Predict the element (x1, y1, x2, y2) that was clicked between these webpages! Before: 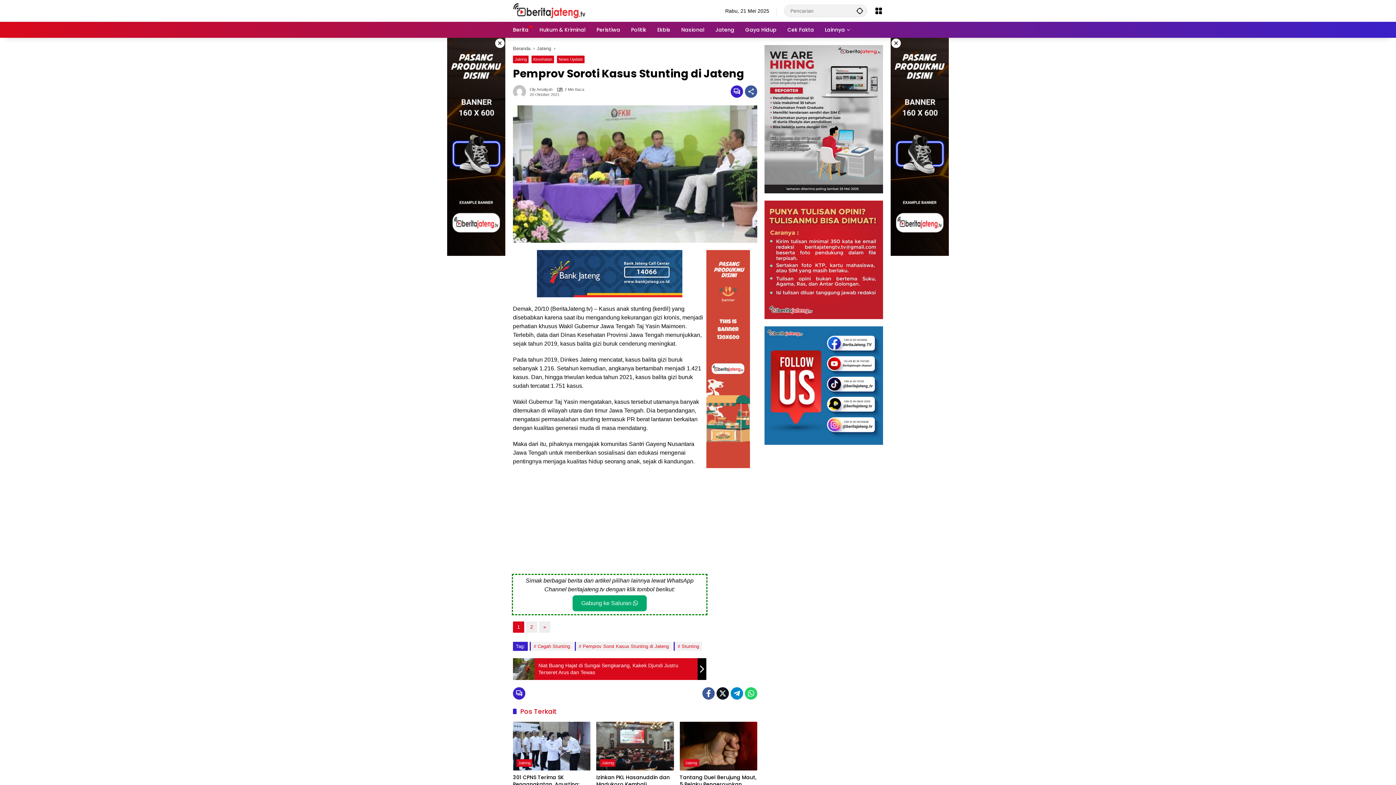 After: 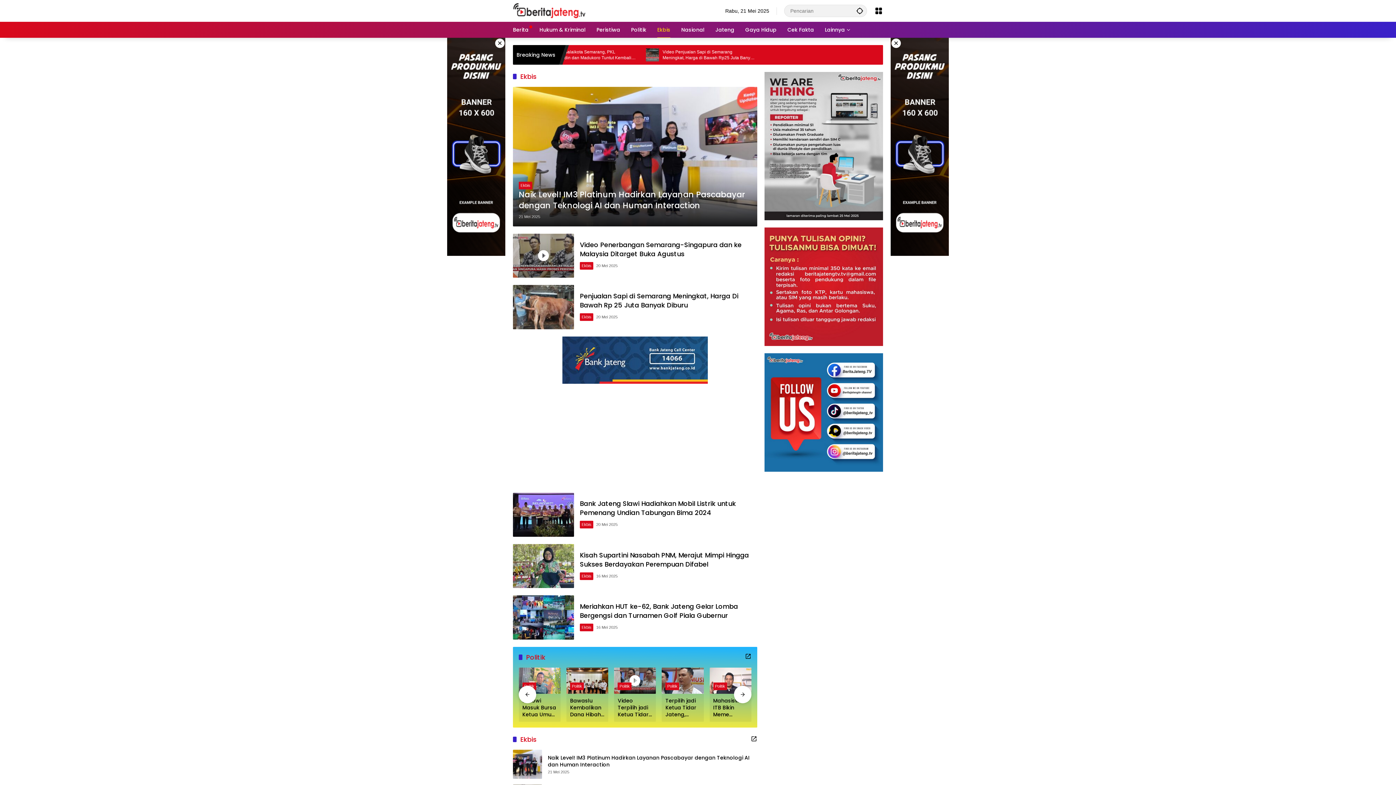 Action: bbox: (657, 21, 670, 37) label: Ekbis